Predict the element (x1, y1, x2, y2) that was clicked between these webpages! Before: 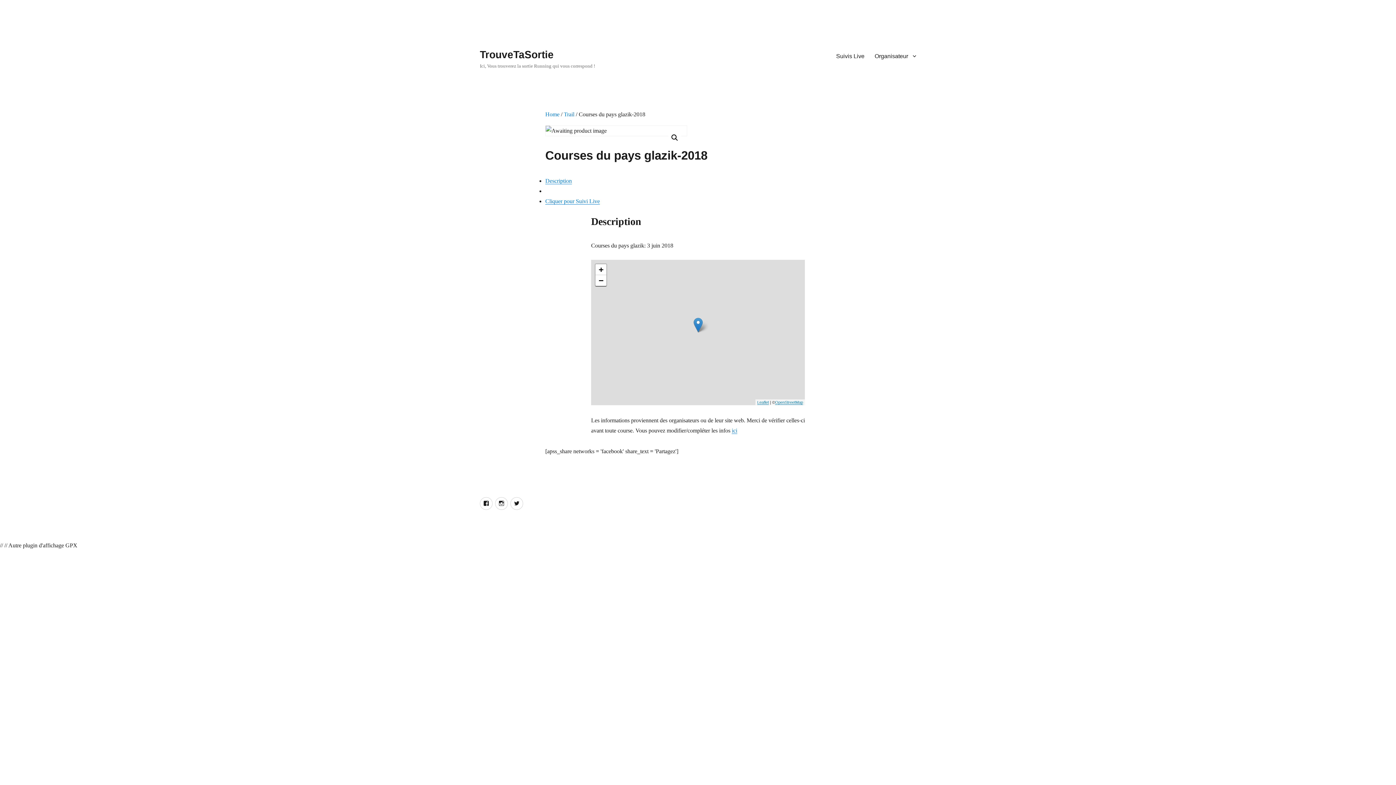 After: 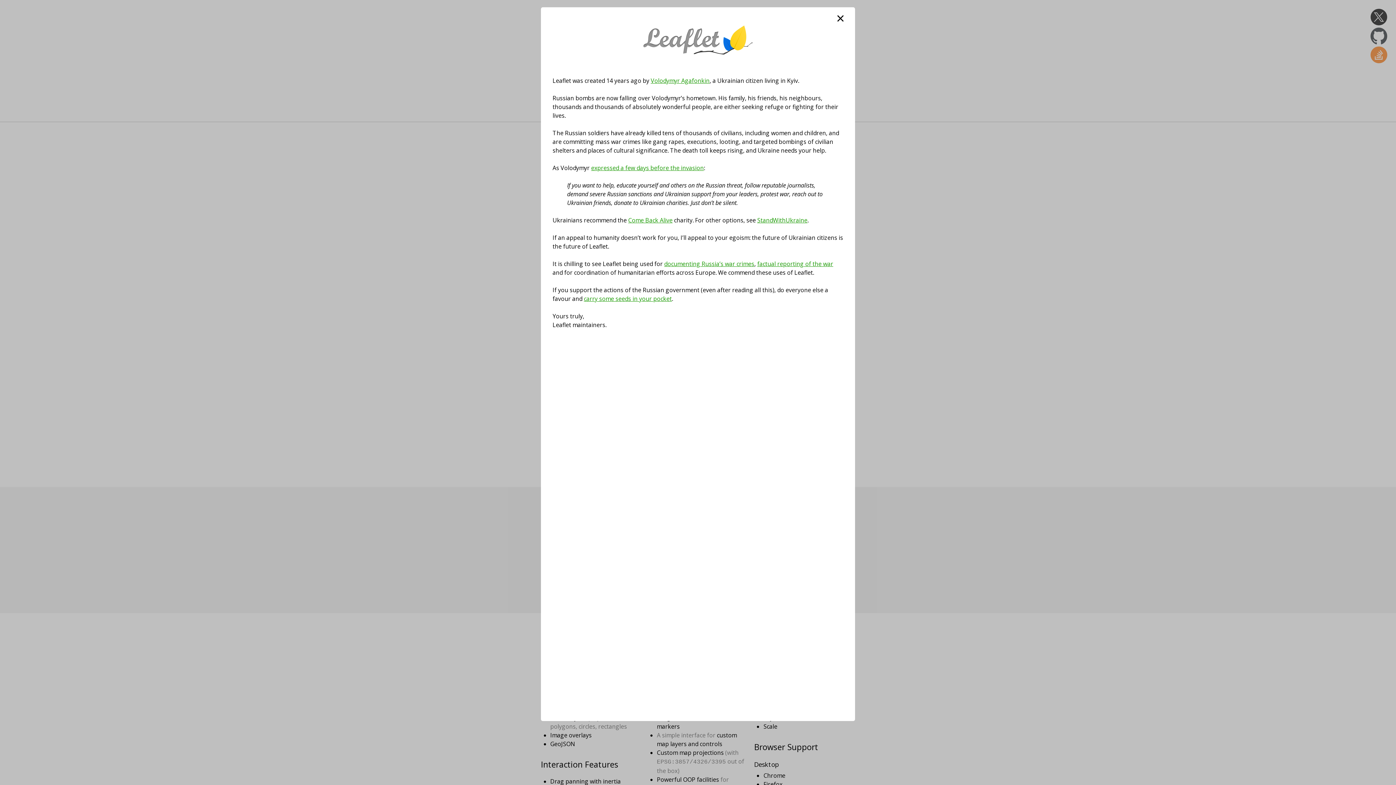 Action: bbox: (757, 400, 769, 404) label: Leaflet